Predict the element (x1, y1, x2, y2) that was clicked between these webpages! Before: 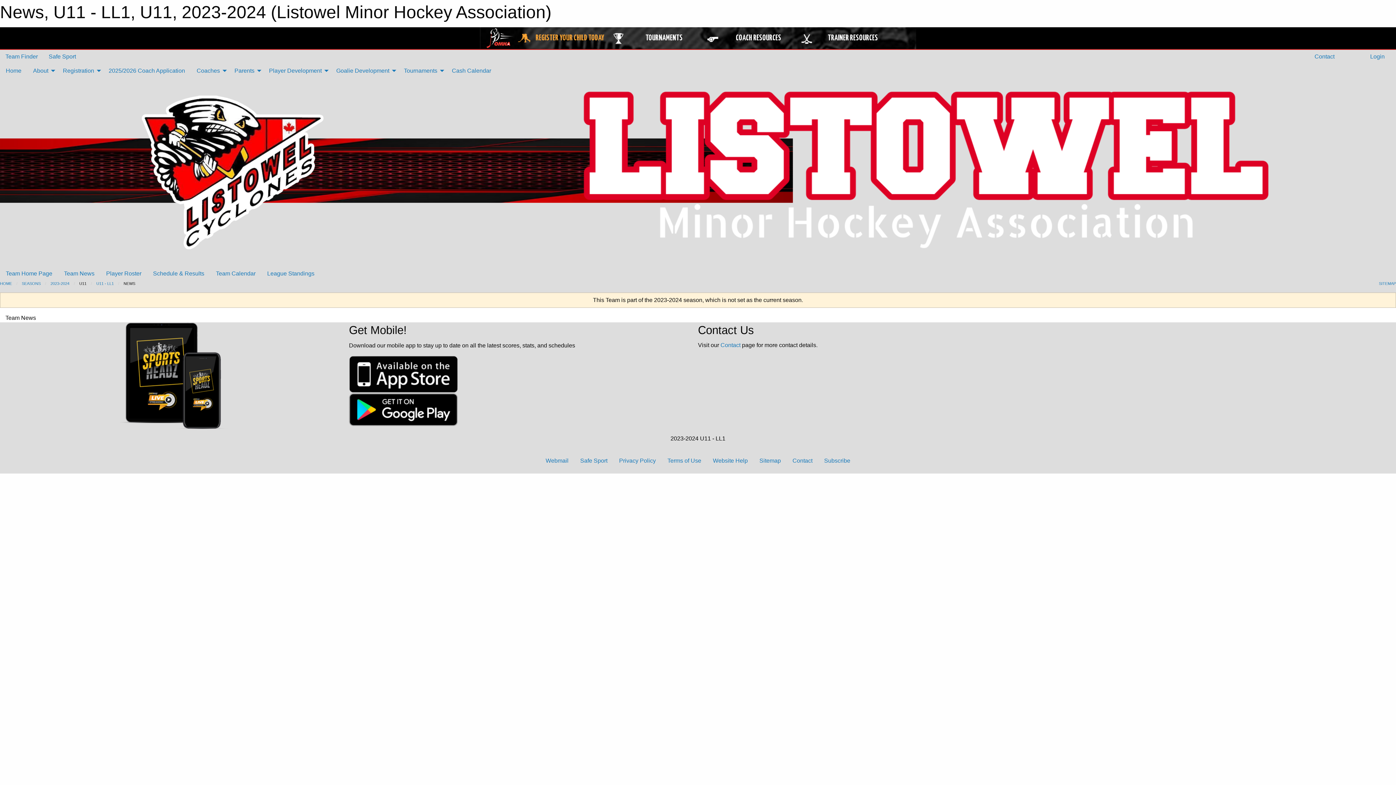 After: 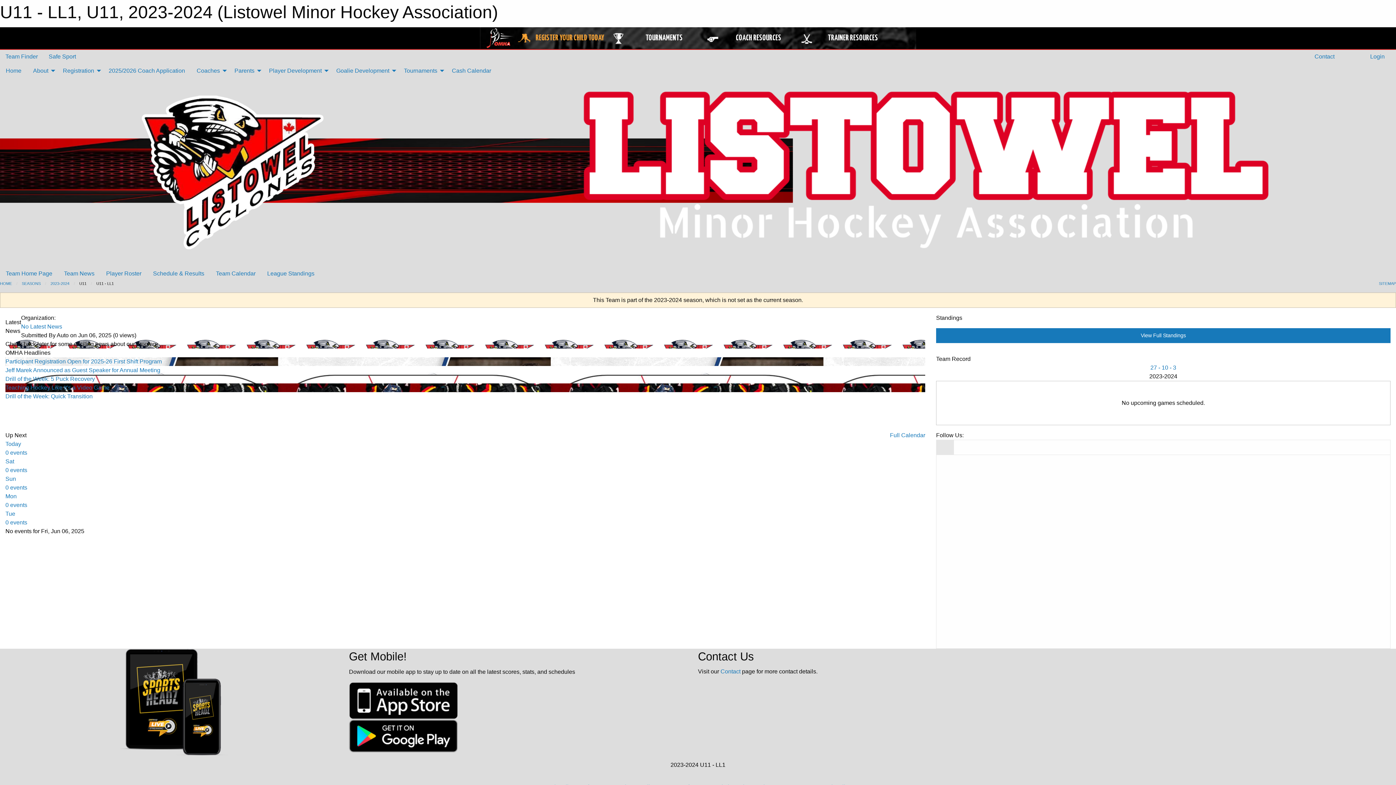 Action: label: U11 - LL1 bbox: (96, 281, 113, 285)